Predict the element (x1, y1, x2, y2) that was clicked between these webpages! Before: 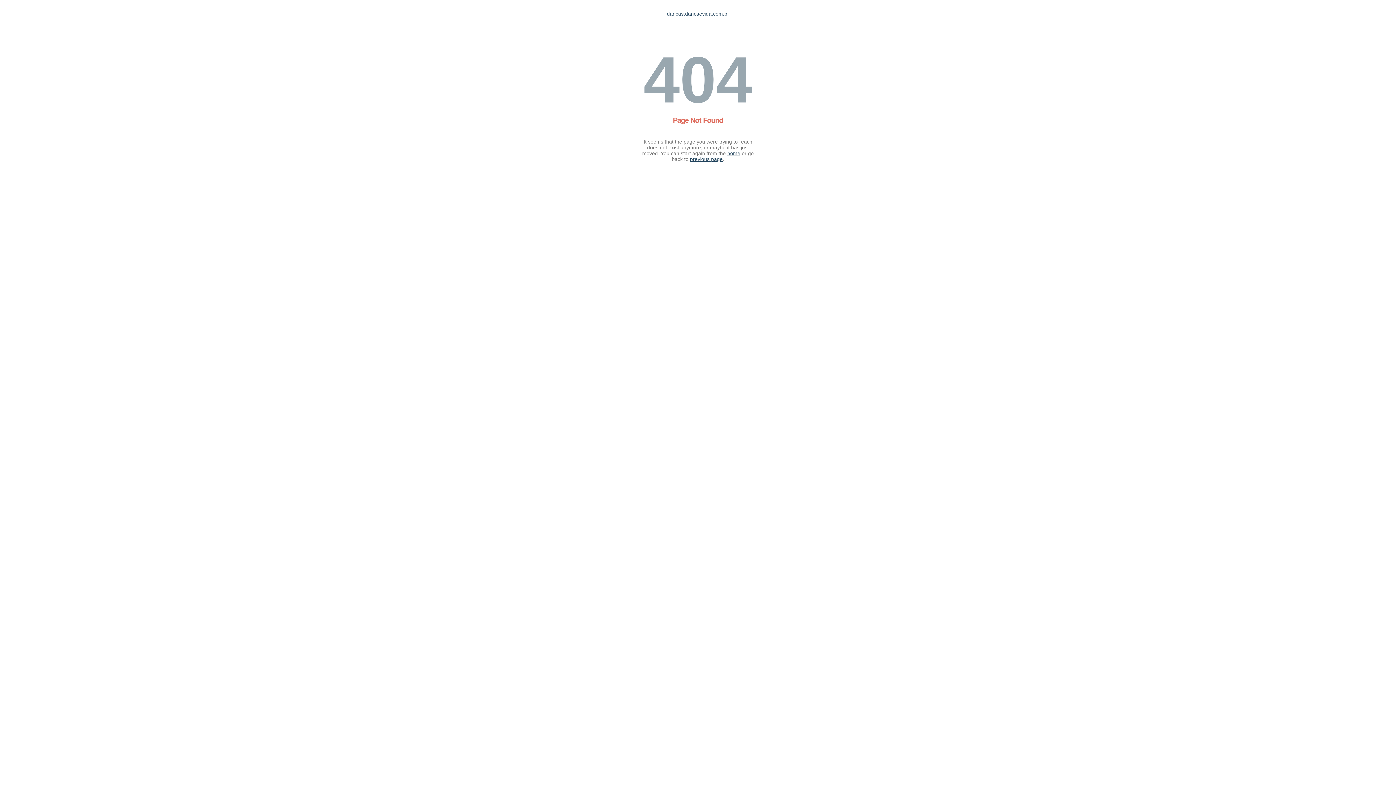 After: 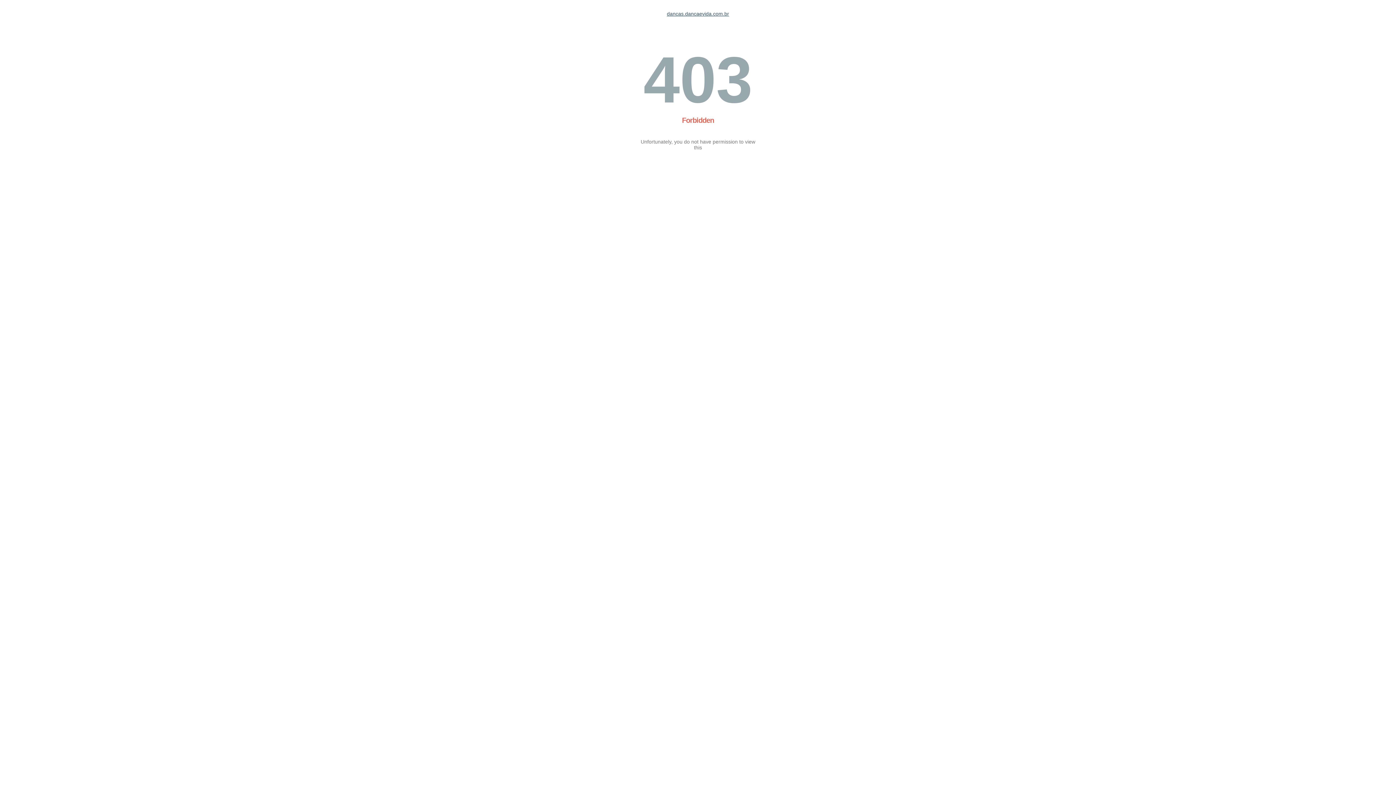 Action: label: home bbox: (727, 150, 740, 156)